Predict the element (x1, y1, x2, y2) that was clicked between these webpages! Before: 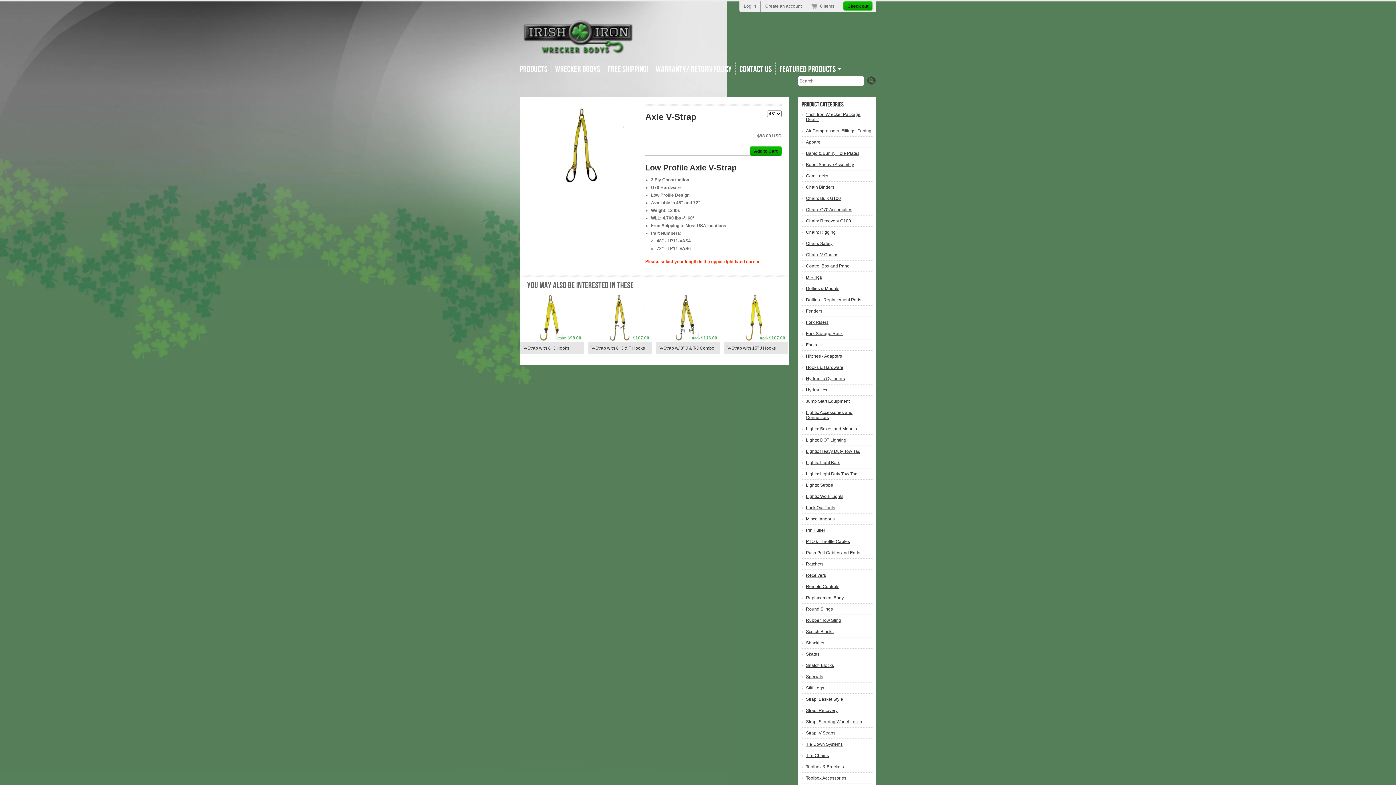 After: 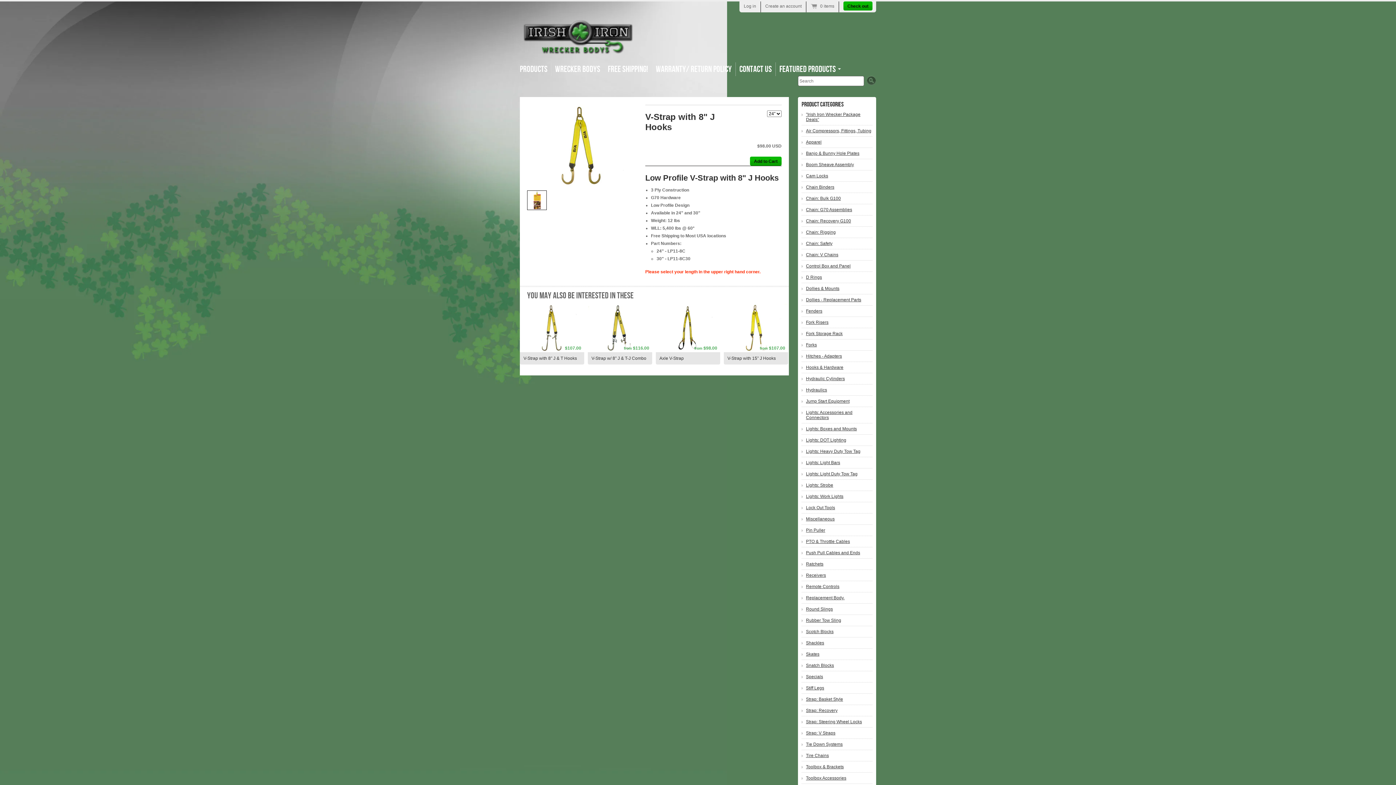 Action: label: V-Strap with 8" J Hooks bbox: (523, 345, 580, 350)